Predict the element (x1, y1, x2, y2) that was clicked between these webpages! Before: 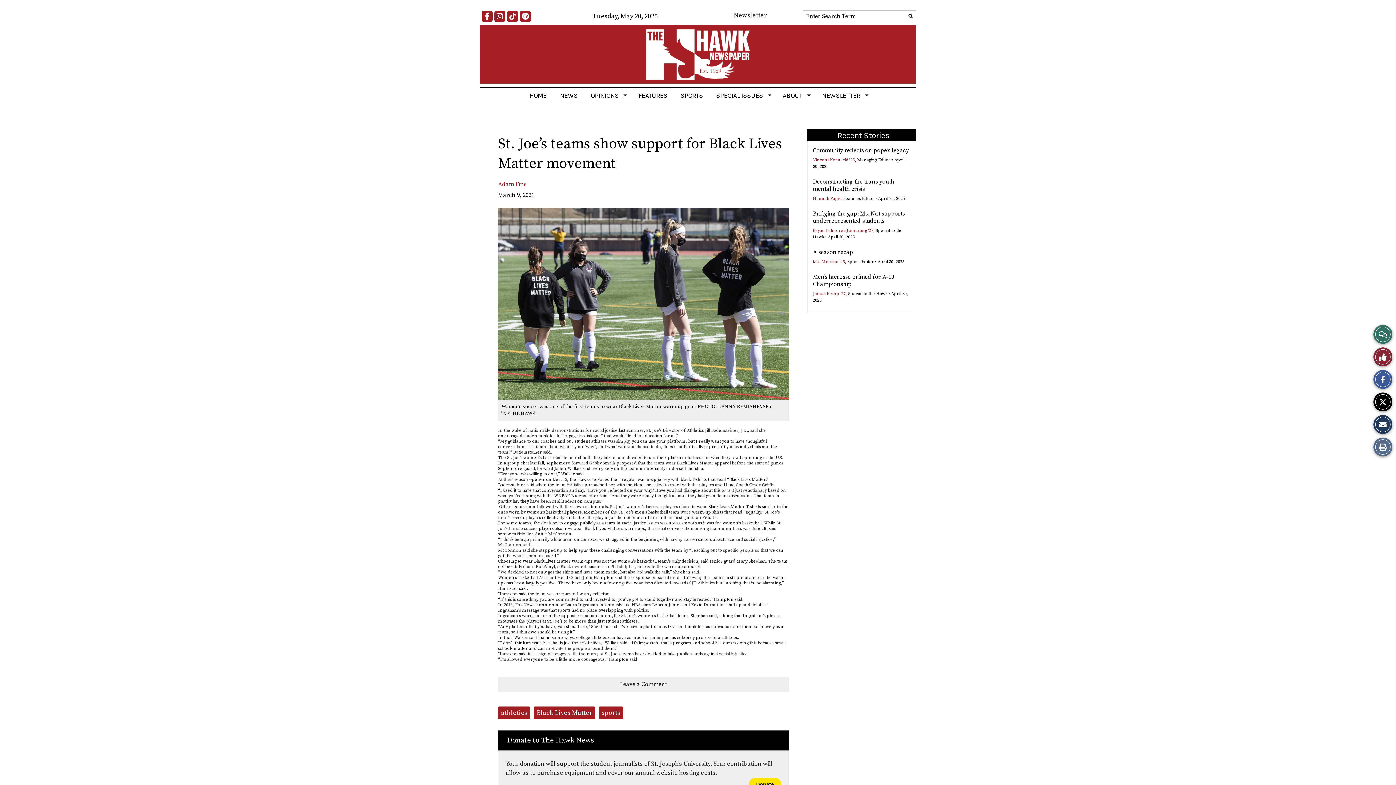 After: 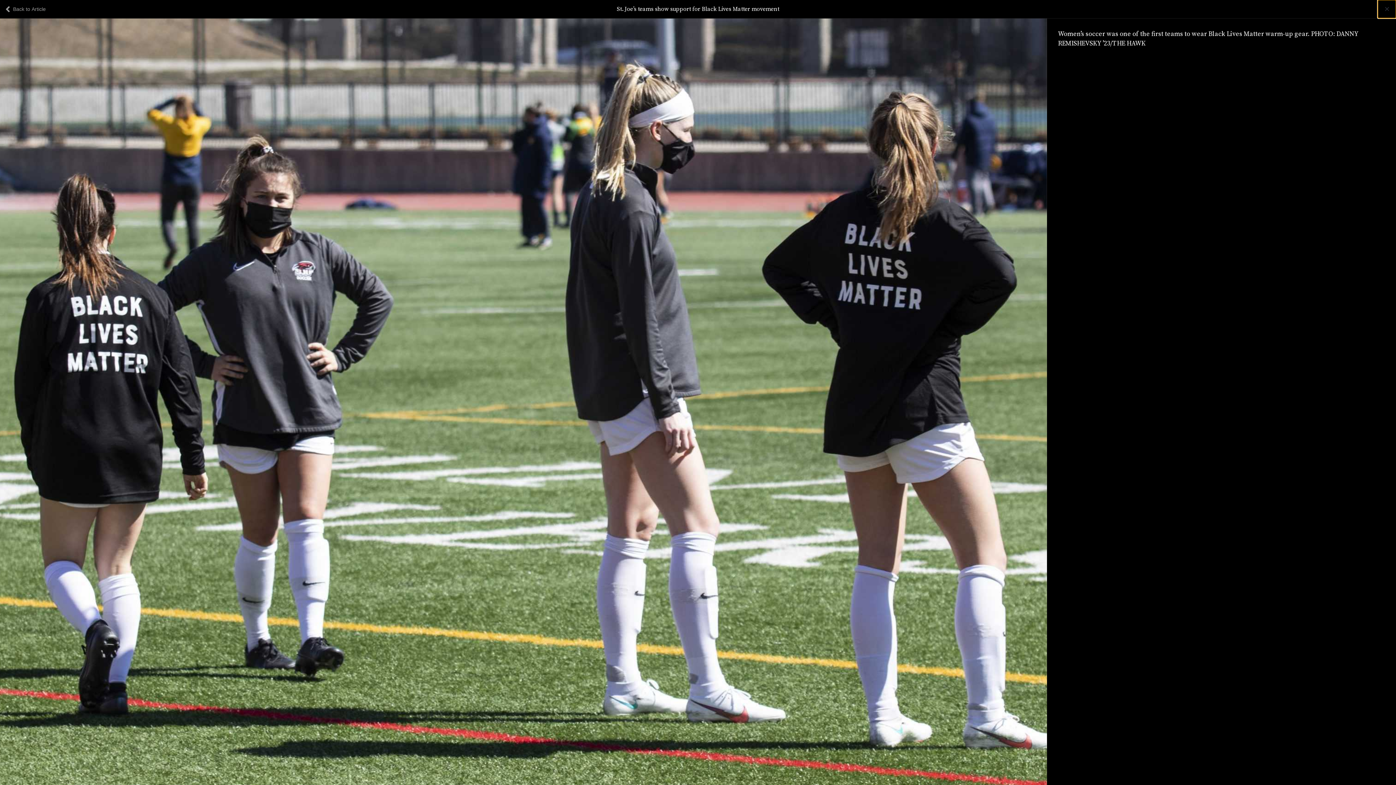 Action: label: View larger version of image. bbox: (498, 208, 789, 400)